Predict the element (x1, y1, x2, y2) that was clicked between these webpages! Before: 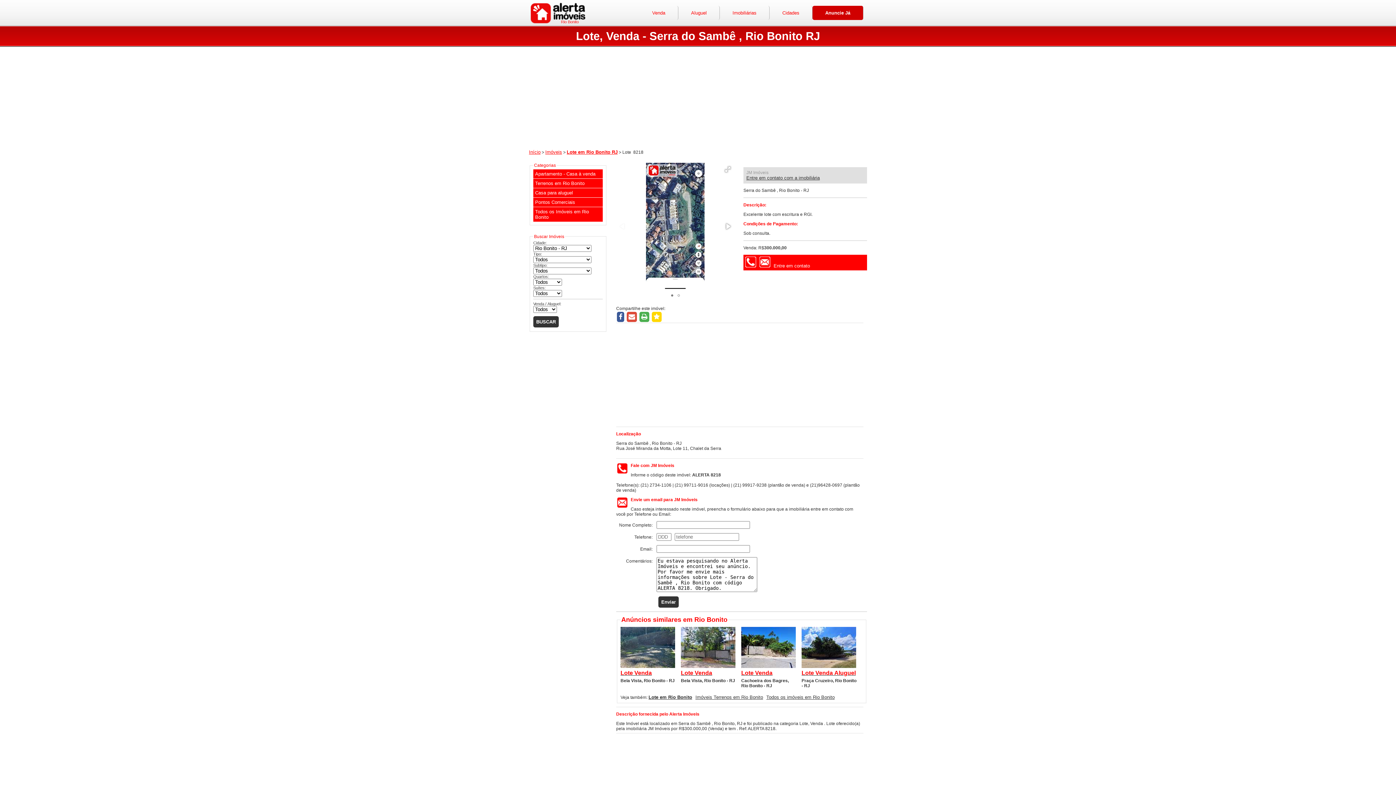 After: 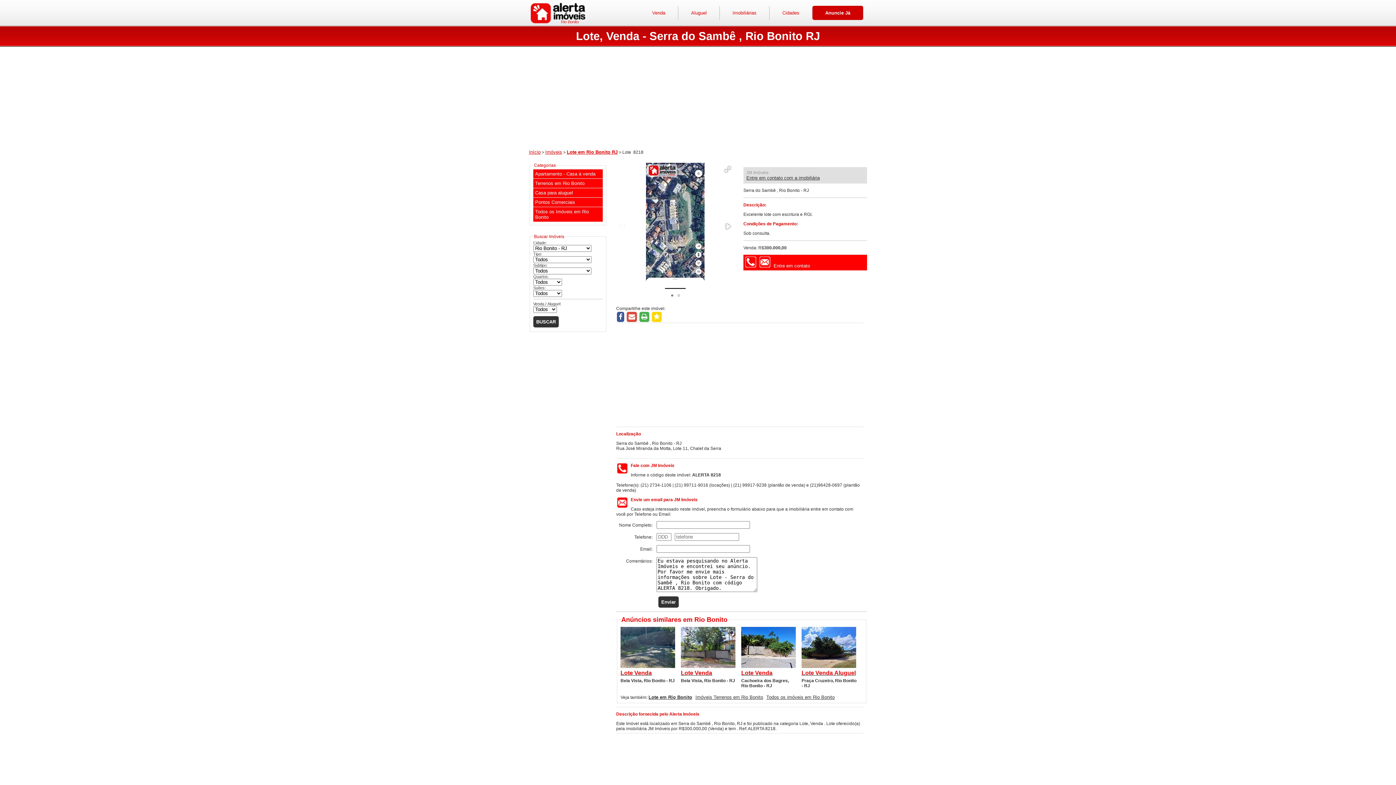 Action: bbox: (652, 184, 661, 194)